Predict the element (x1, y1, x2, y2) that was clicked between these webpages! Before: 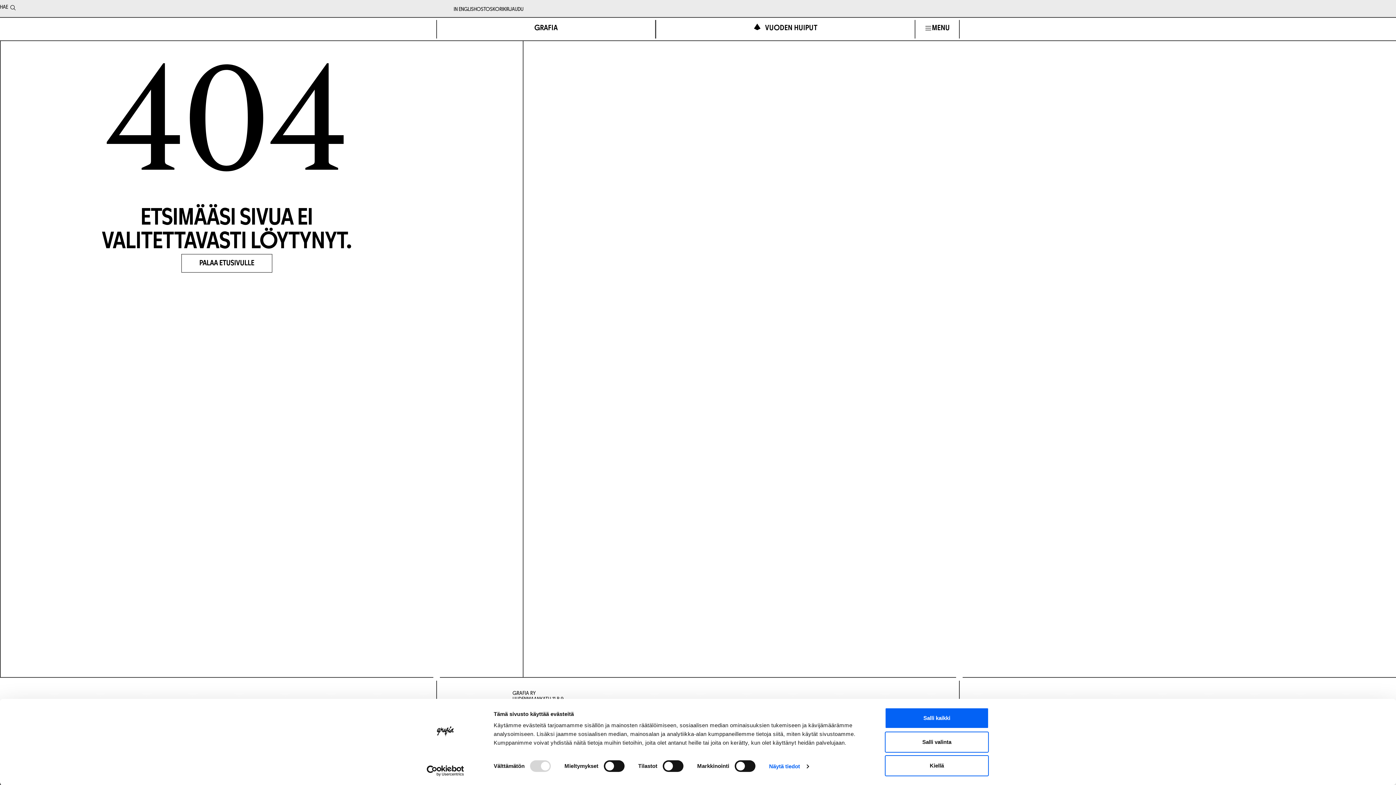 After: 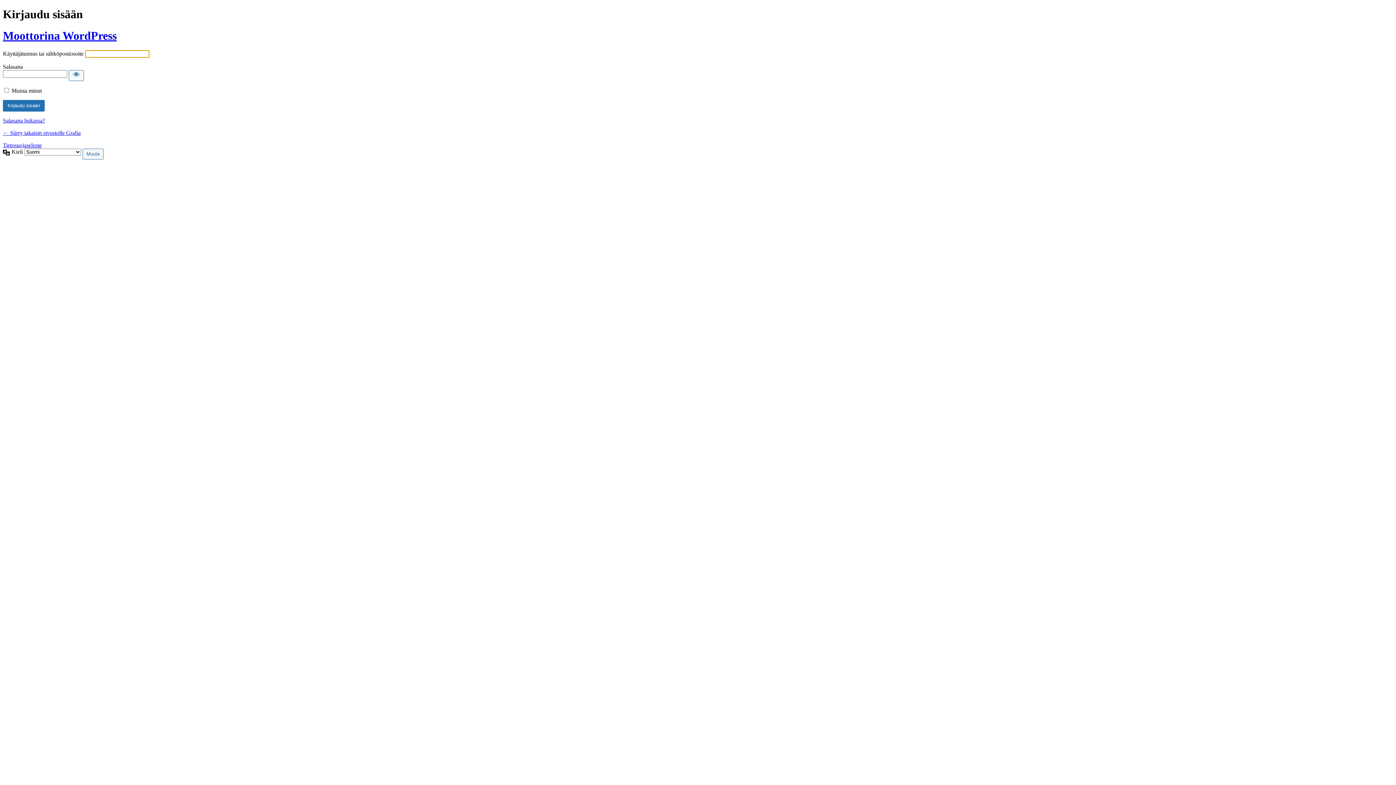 Action: label: KIRJAUDU bbox: (503, 5, 523, 14)